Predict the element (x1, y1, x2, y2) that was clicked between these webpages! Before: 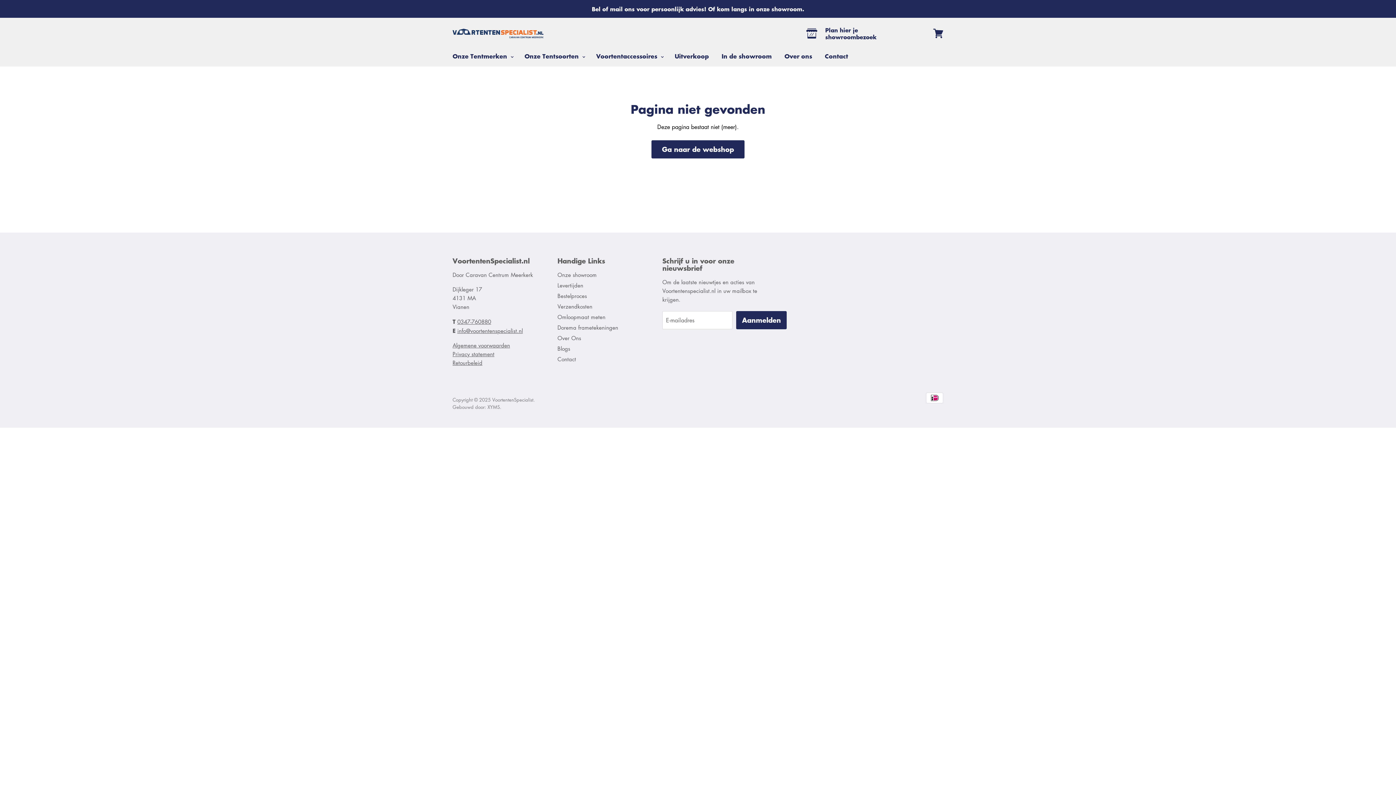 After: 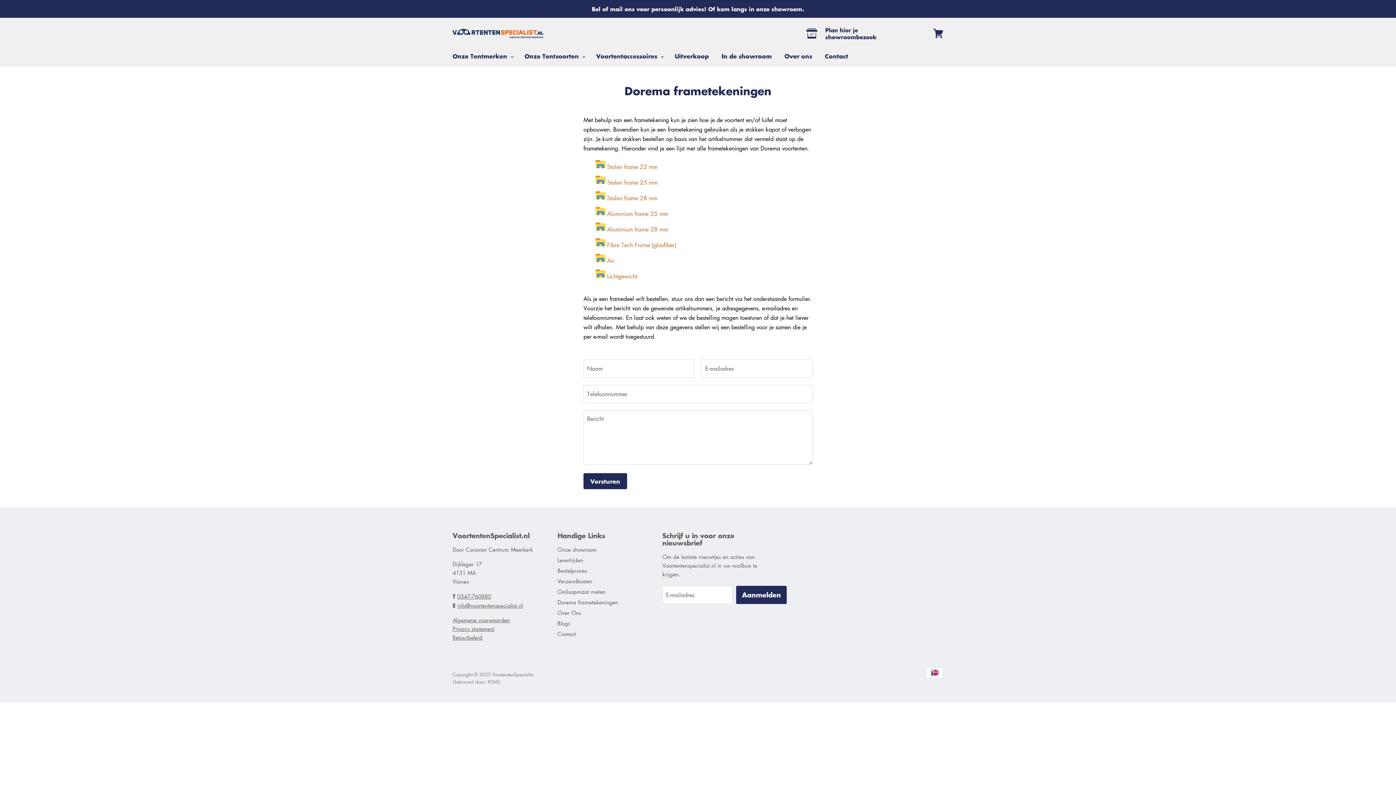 Action: bbox: (557, 324, 618, 331) label: Dorema frametekeningen